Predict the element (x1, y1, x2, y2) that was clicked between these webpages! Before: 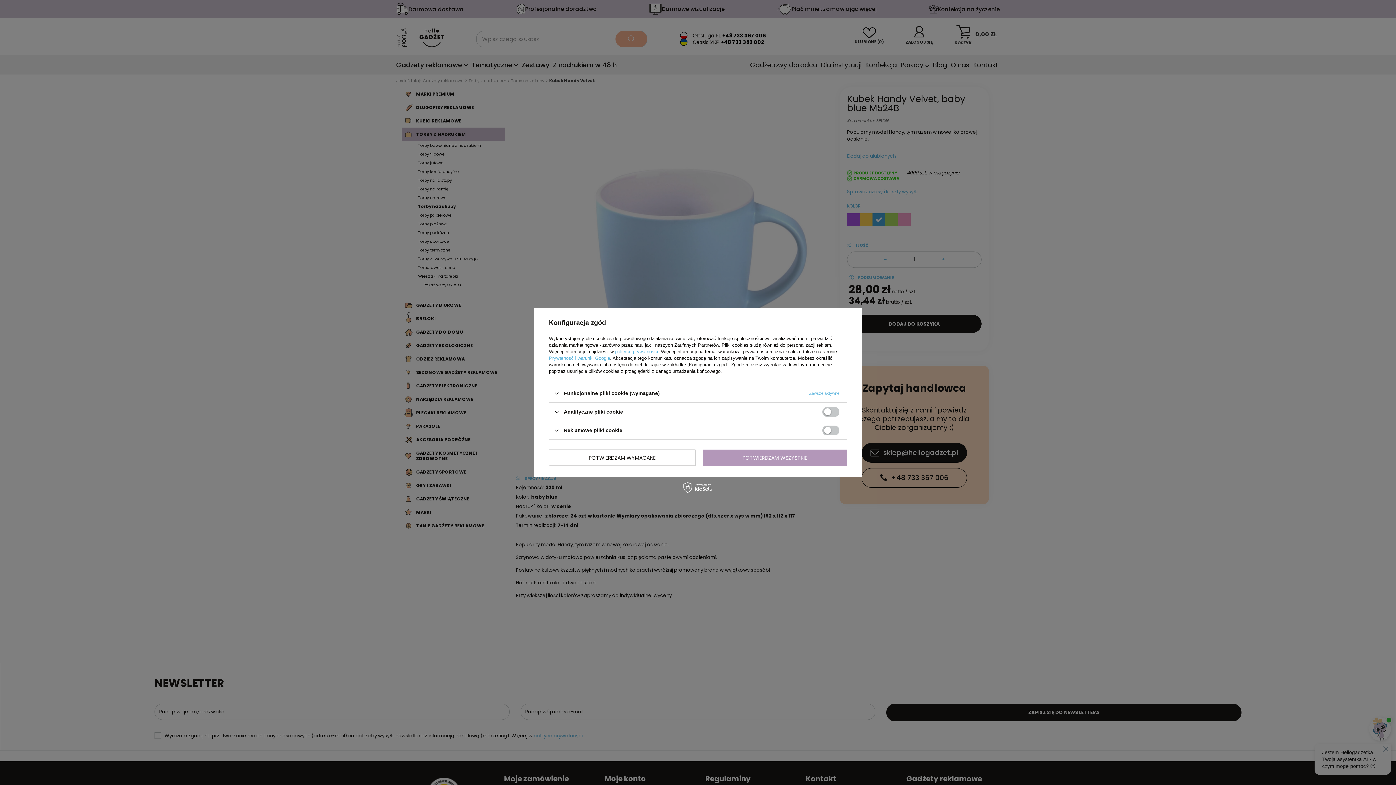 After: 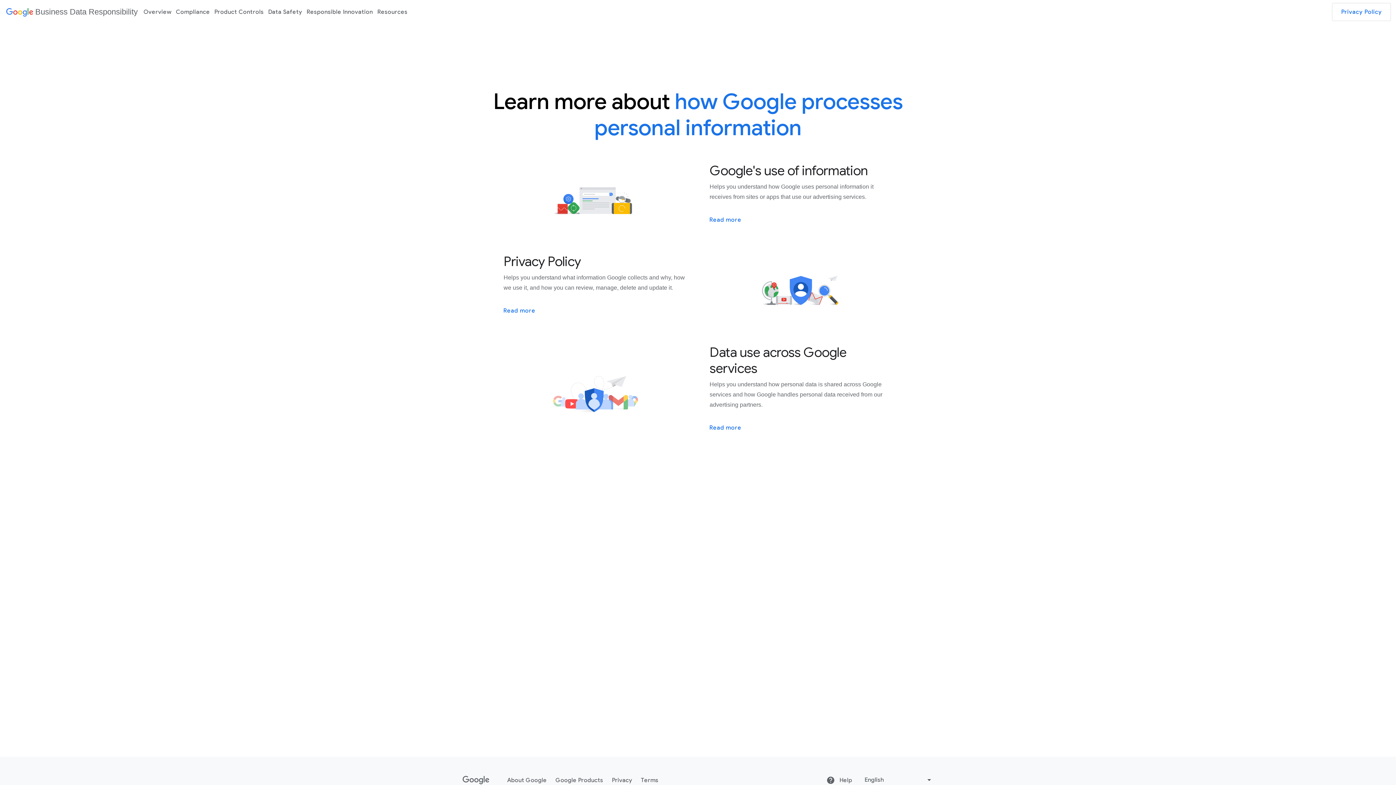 Action: bbox: (549, 355, 610, 361) label: Prywatność i warunki Google